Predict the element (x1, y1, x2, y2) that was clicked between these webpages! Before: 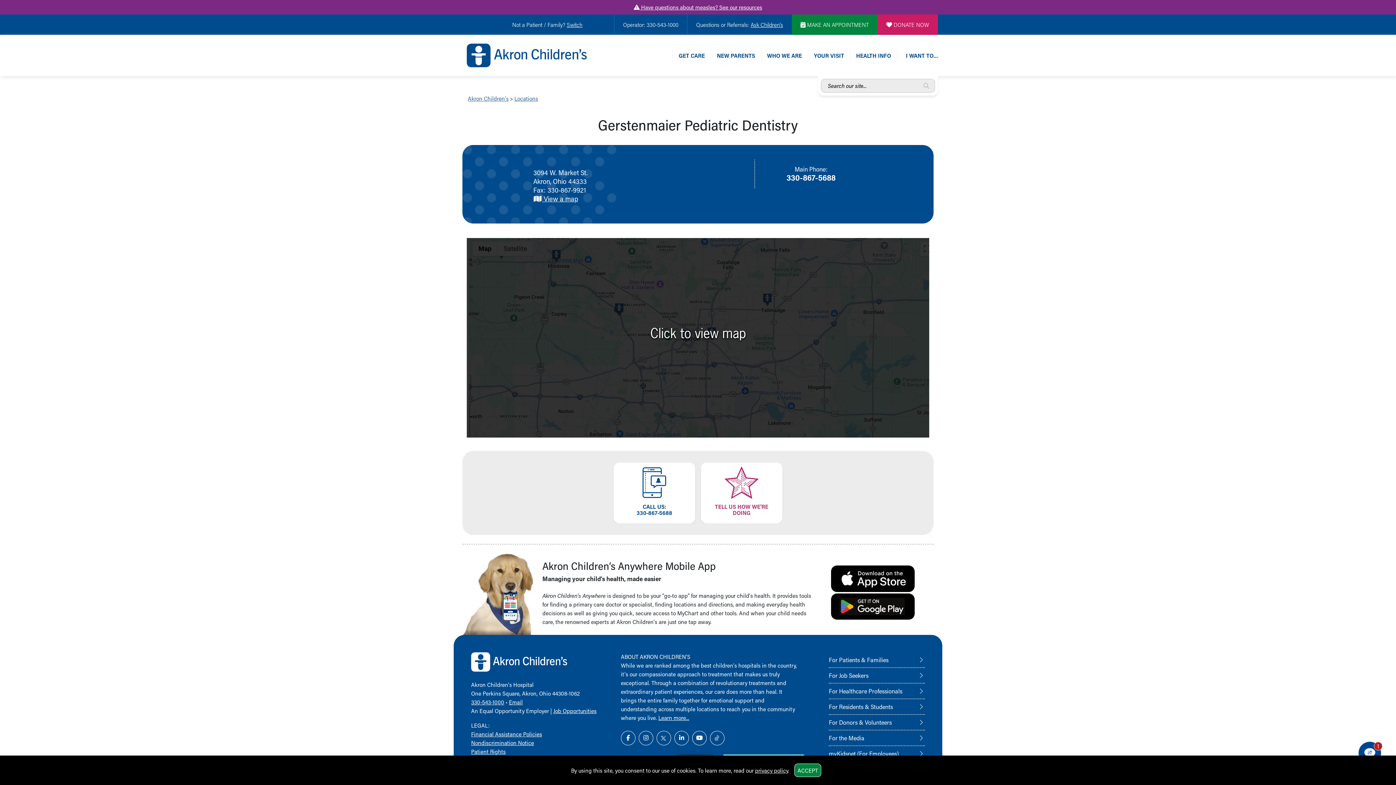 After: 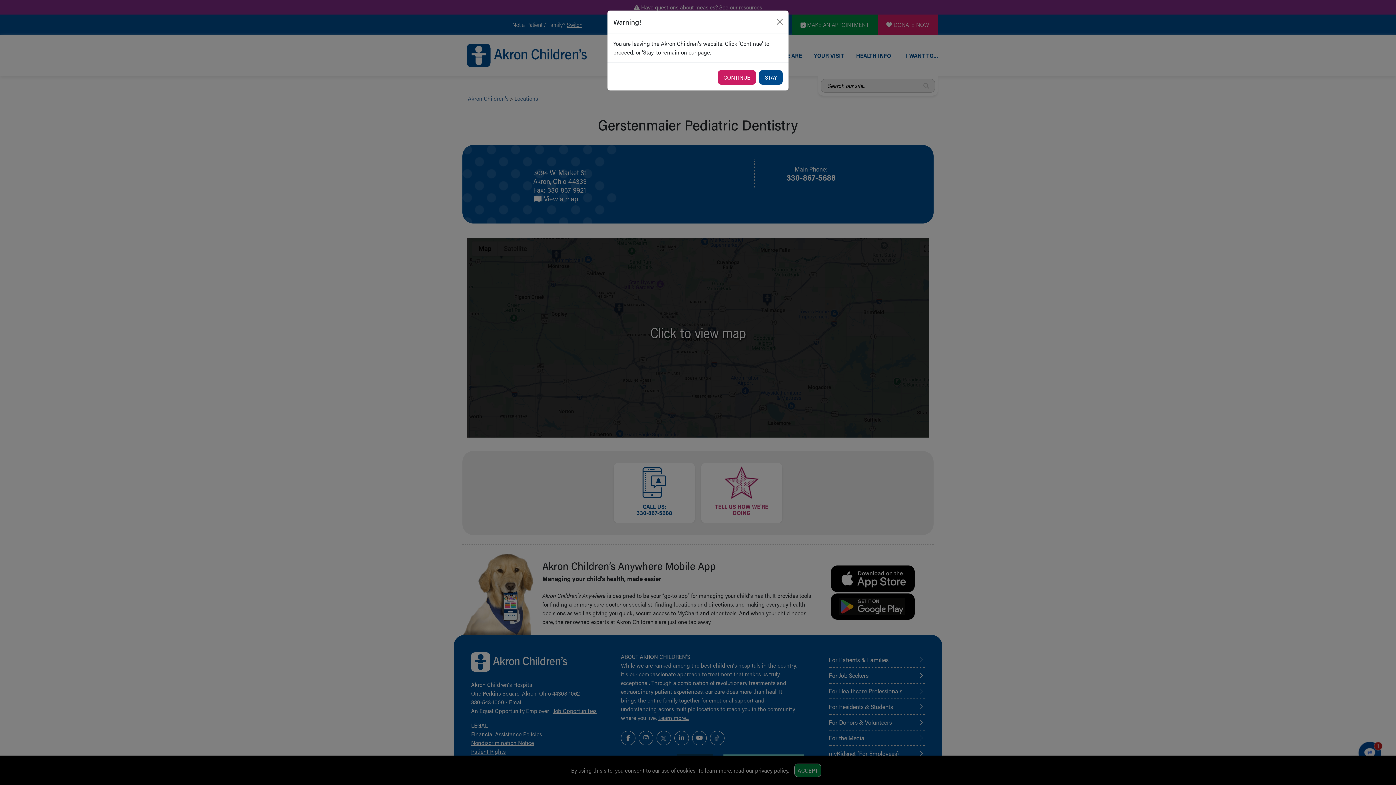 Action: bbox: (692, 731, 706, 745) label: YouTube Link Icon